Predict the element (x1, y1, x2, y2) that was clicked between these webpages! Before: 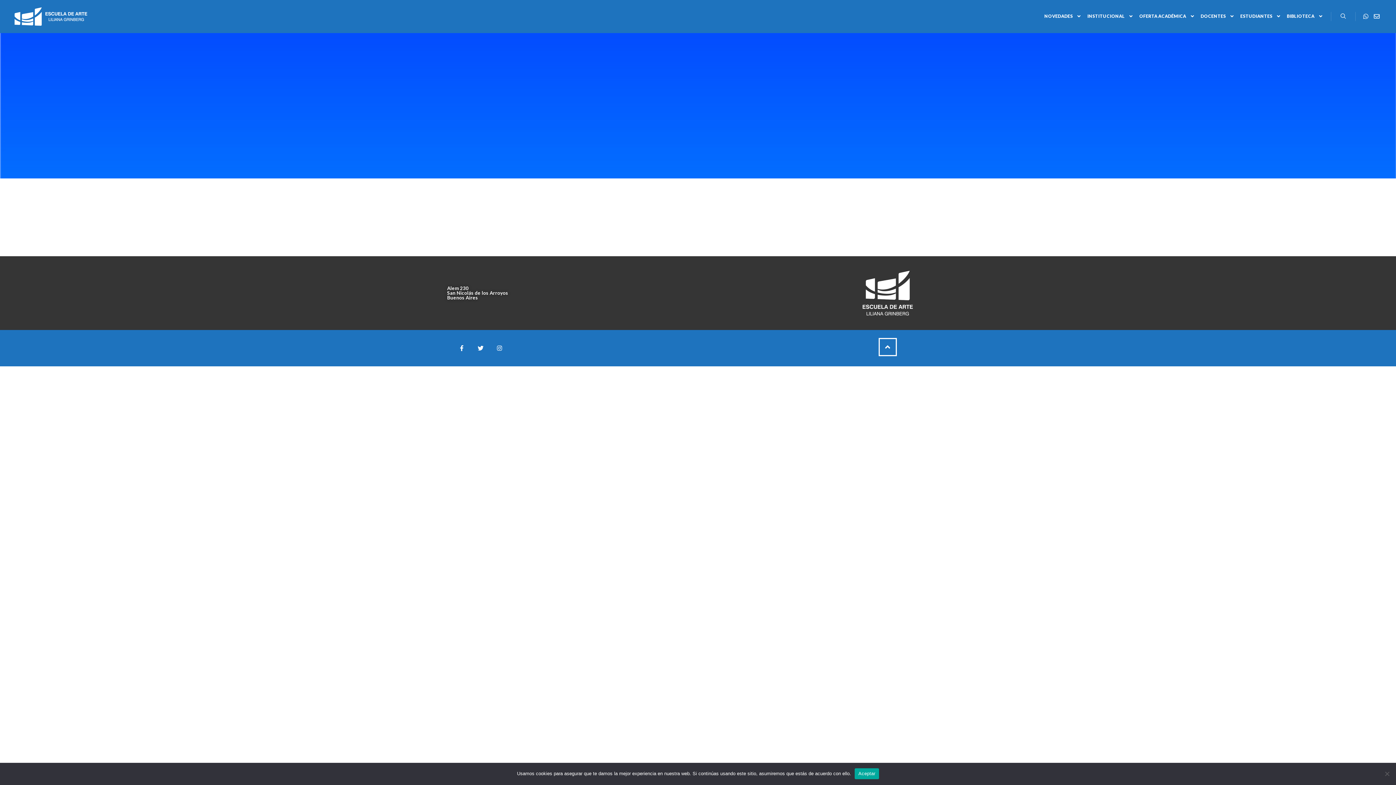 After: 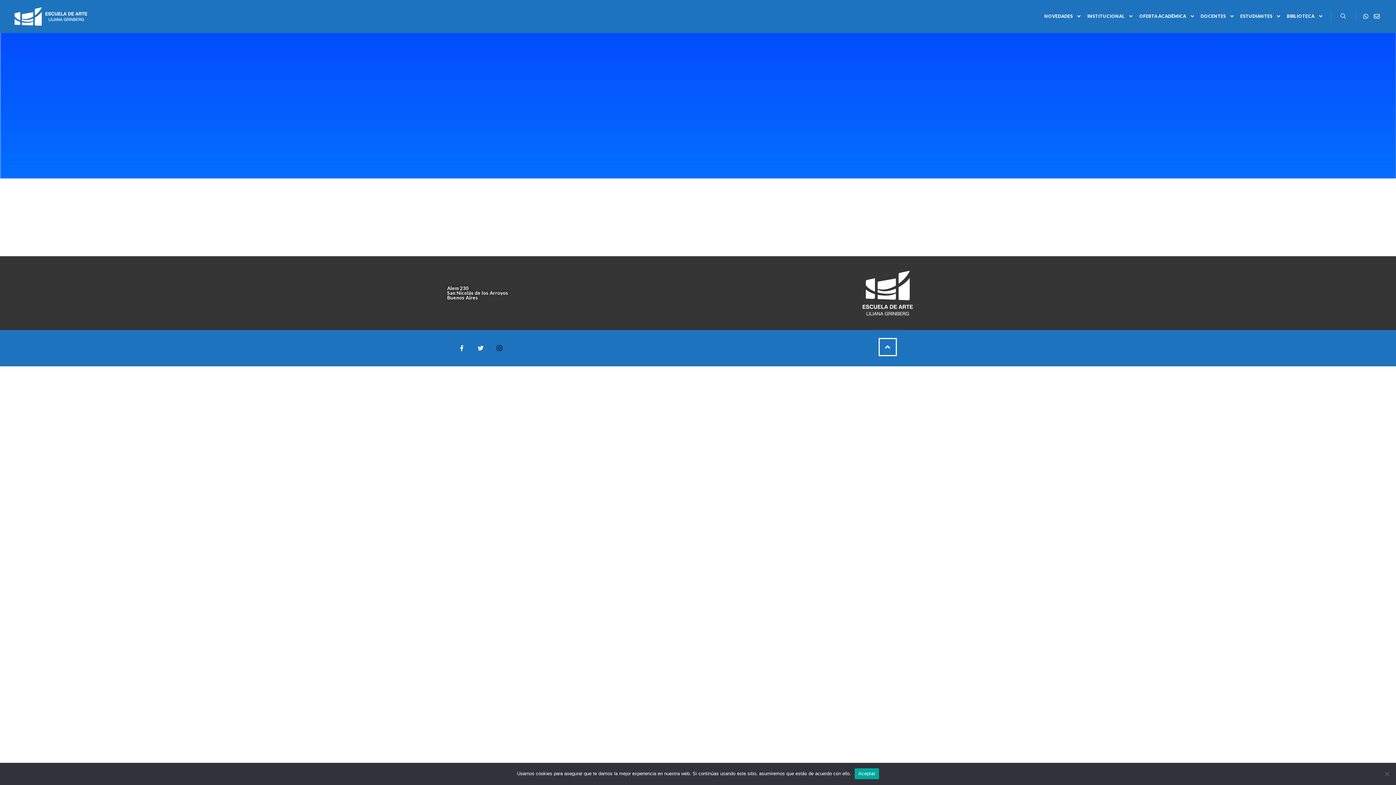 Action: bbox: (493, 342, 505, 354) label: Instagram